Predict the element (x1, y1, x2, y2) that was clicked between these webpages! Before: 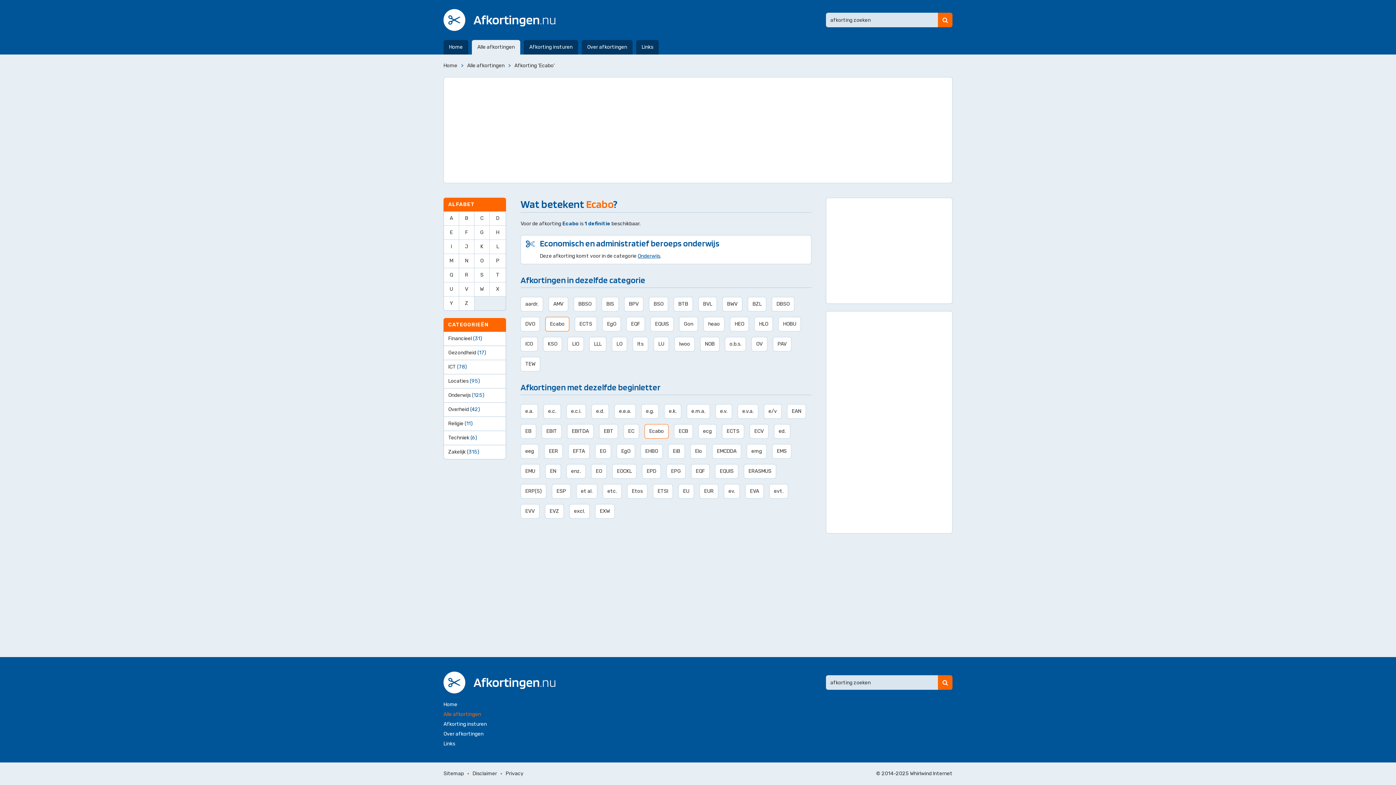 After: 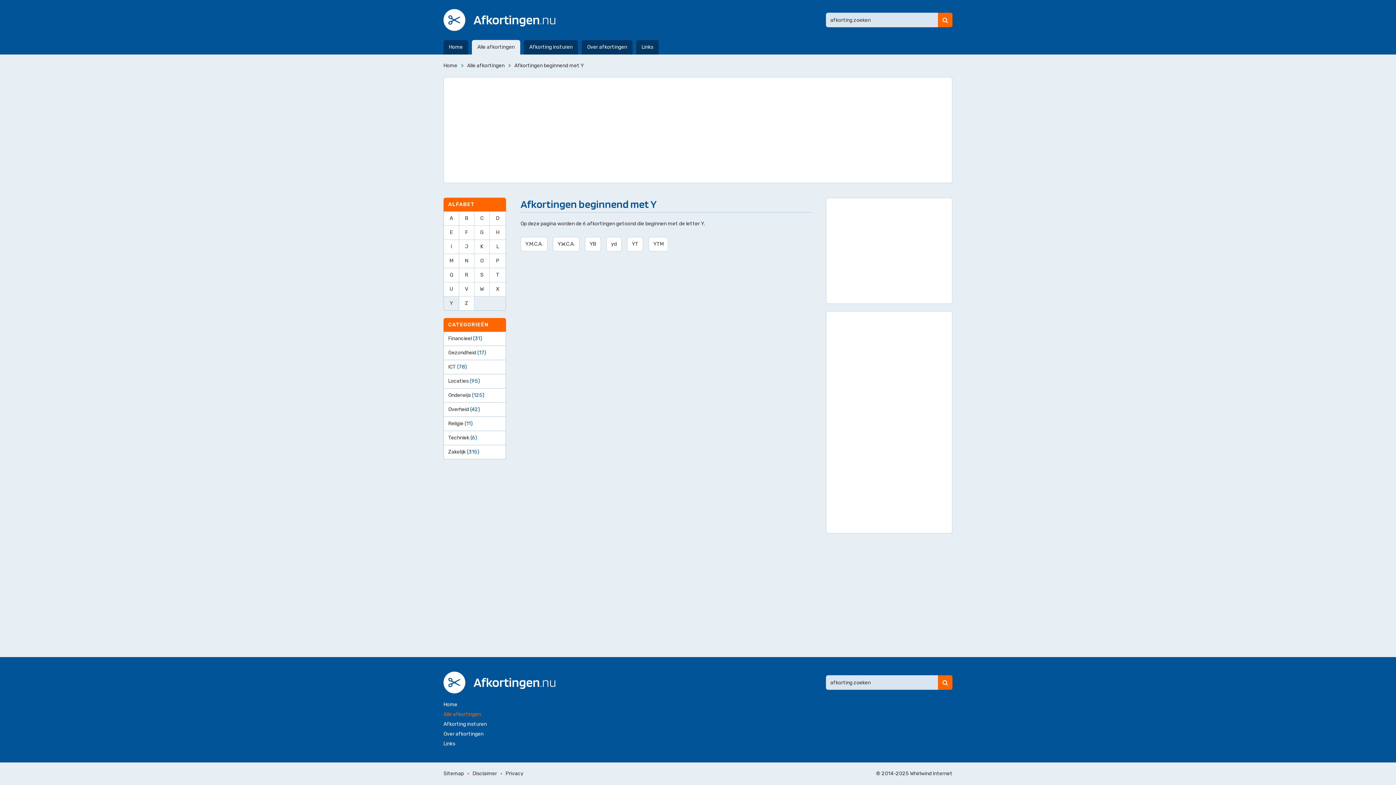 Action: label: Y bbox: (444, 296, 459, 310)